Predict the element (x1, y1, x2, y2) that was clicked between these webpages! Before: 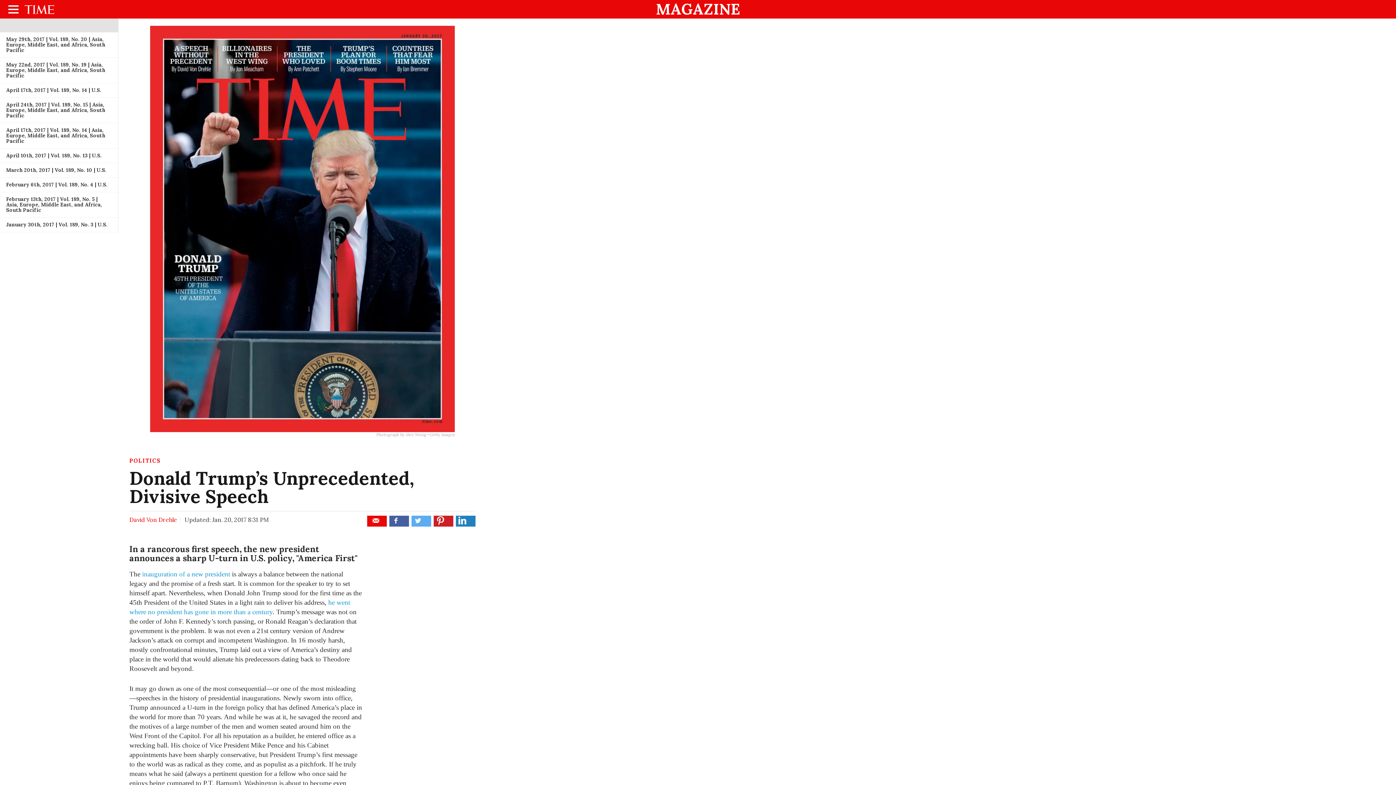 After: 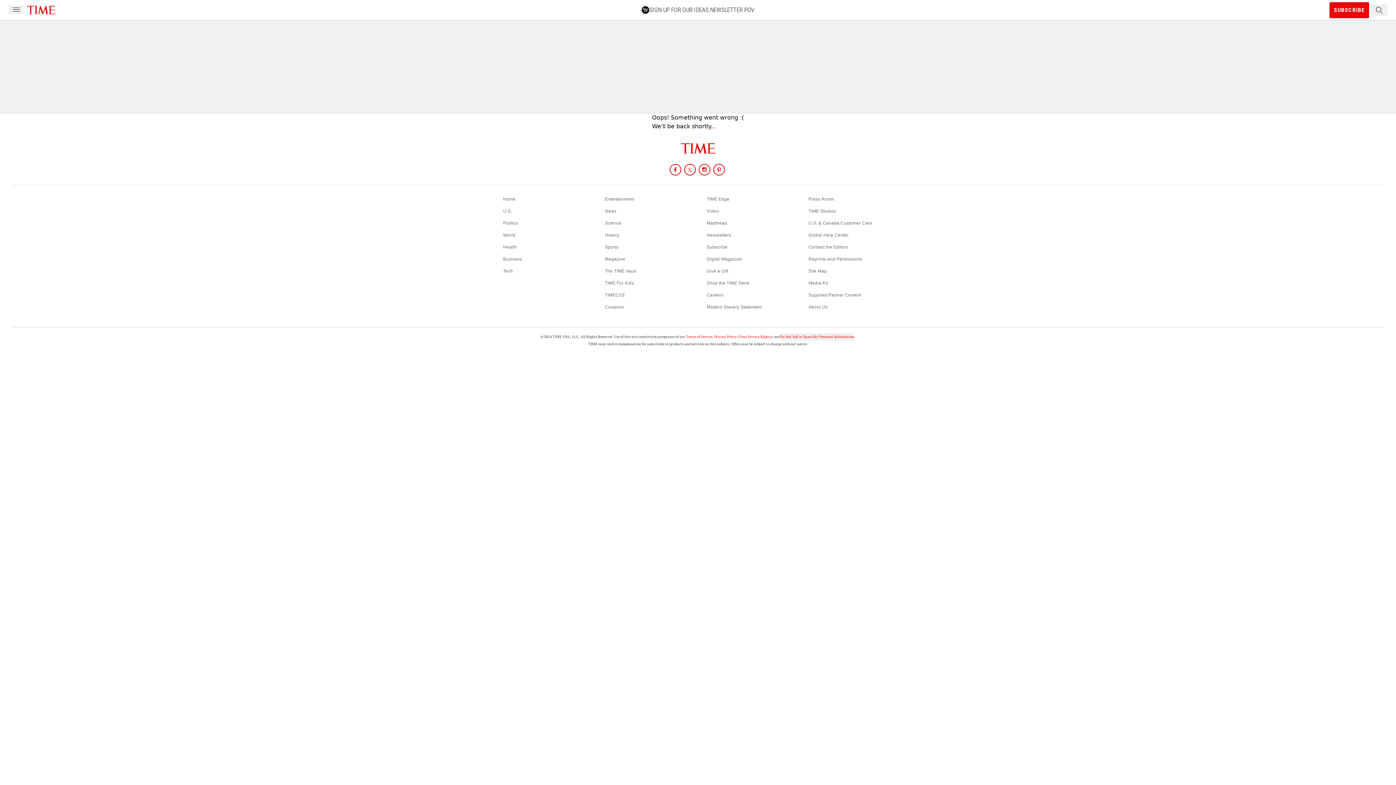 Action: bbox: (142, 570, 230, 578) label: inauguration of a new president